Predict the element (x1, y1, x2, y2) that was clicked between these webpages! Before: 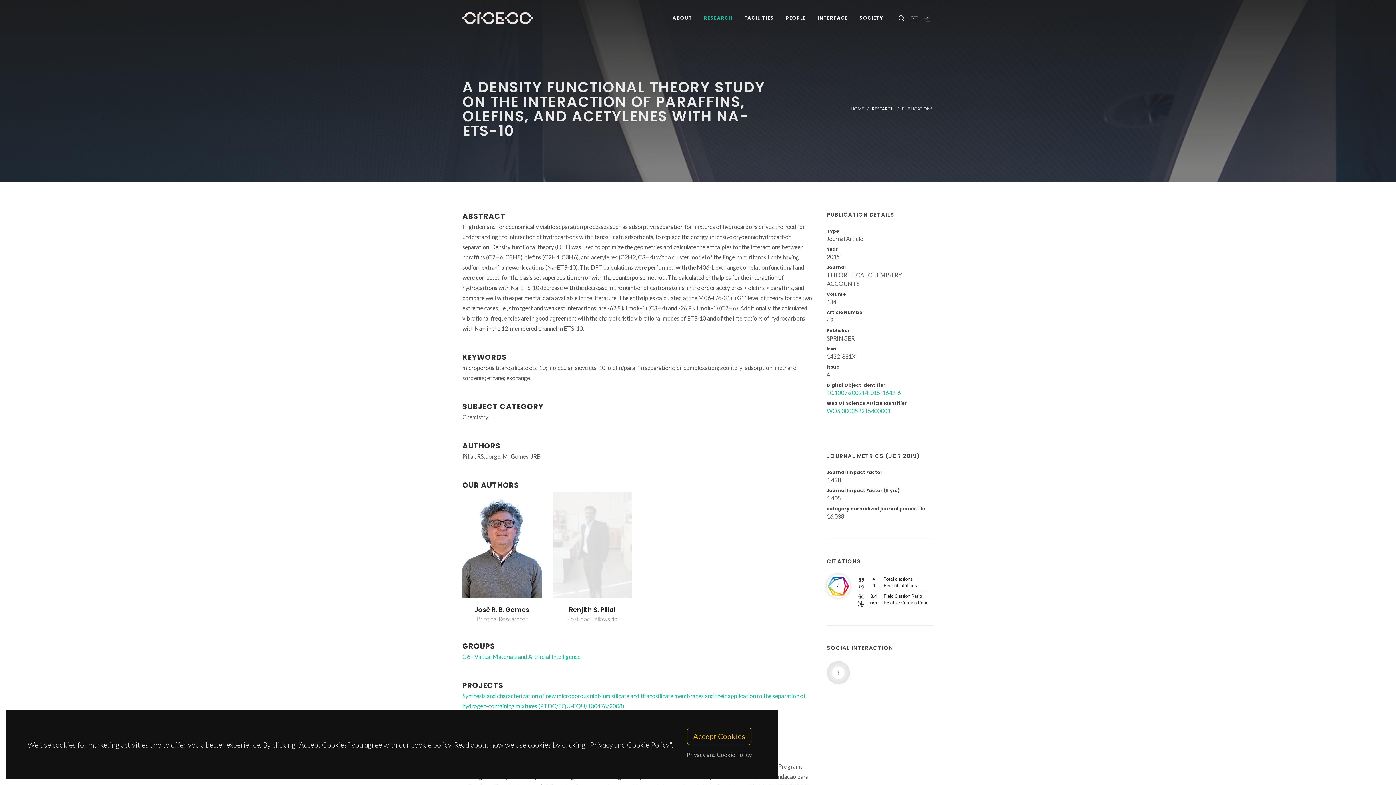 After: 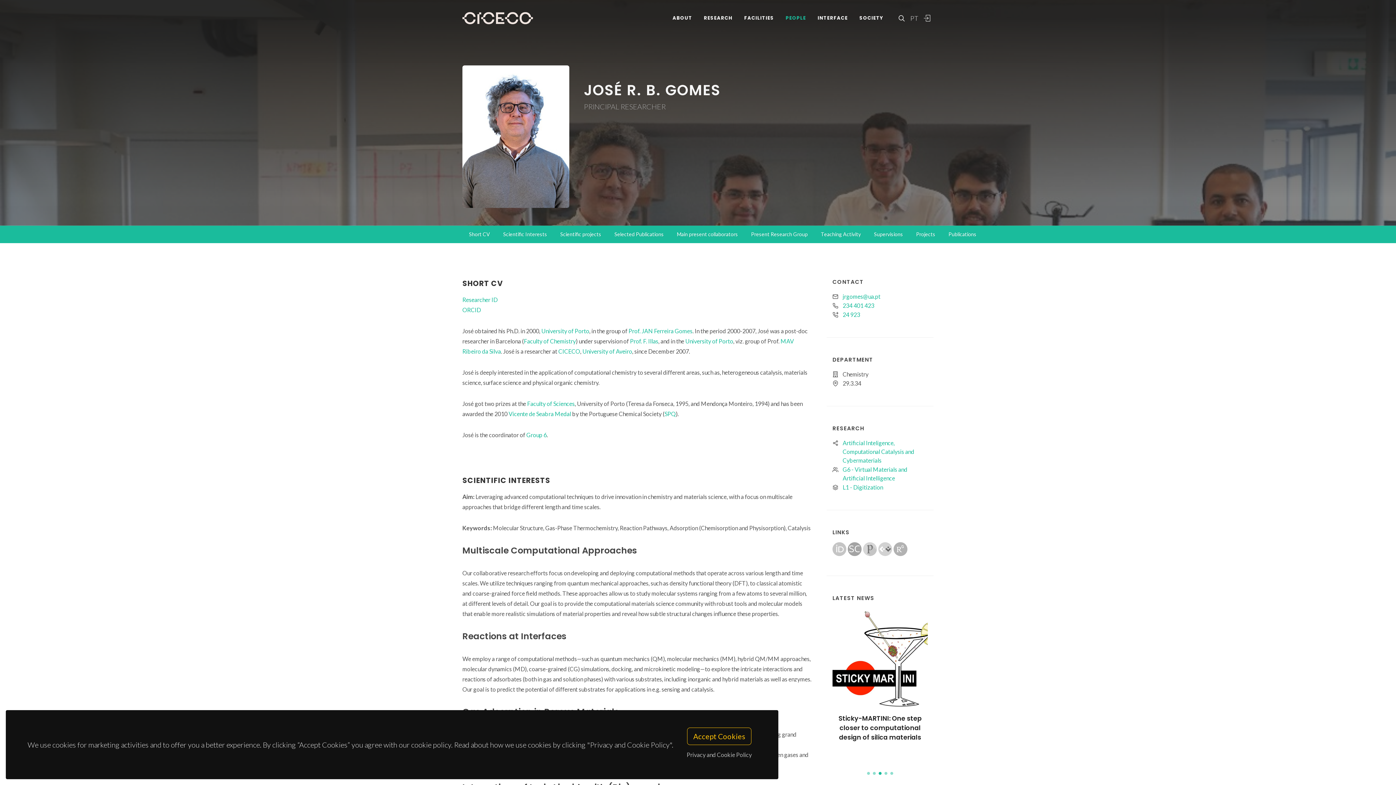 Action: bbox: (474, 605, 529, 614) label: José R. B. Gomes